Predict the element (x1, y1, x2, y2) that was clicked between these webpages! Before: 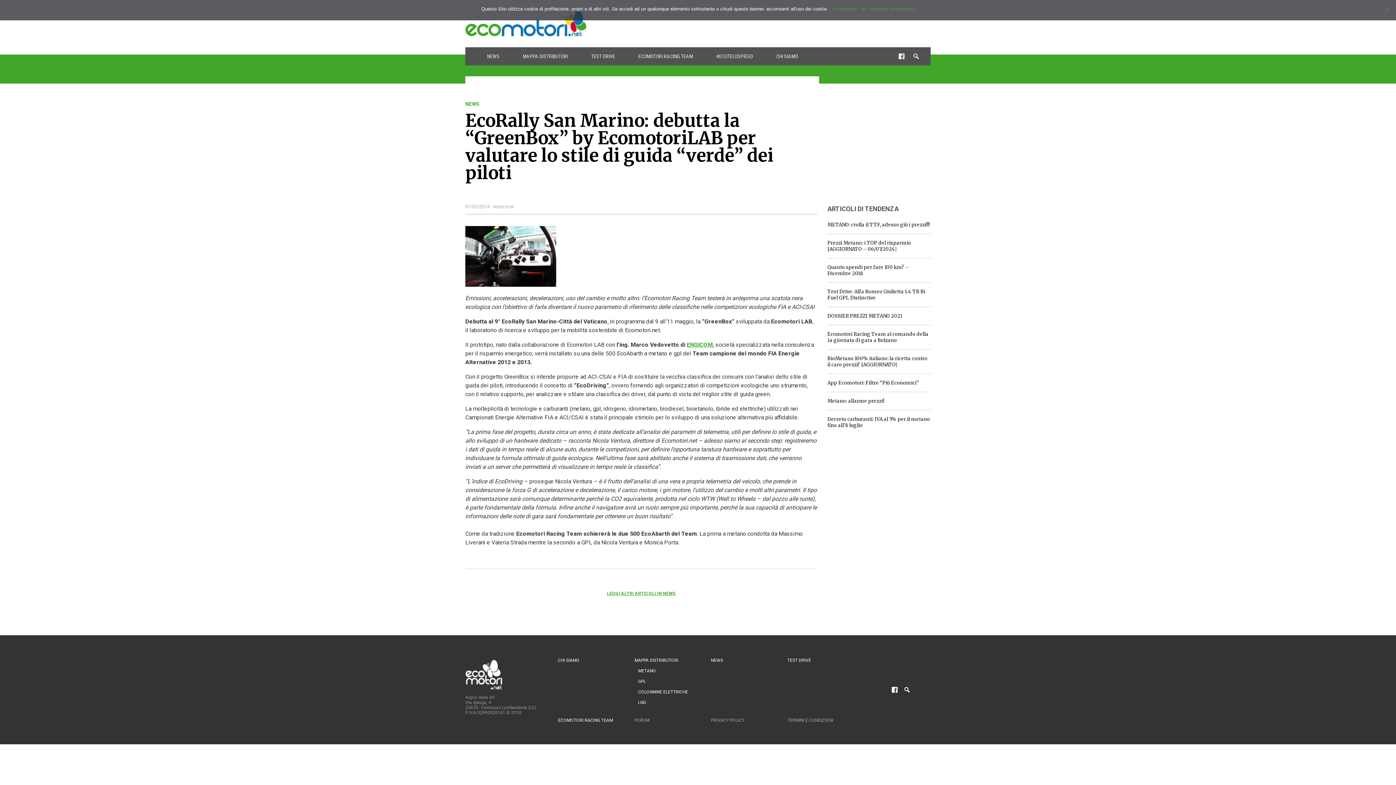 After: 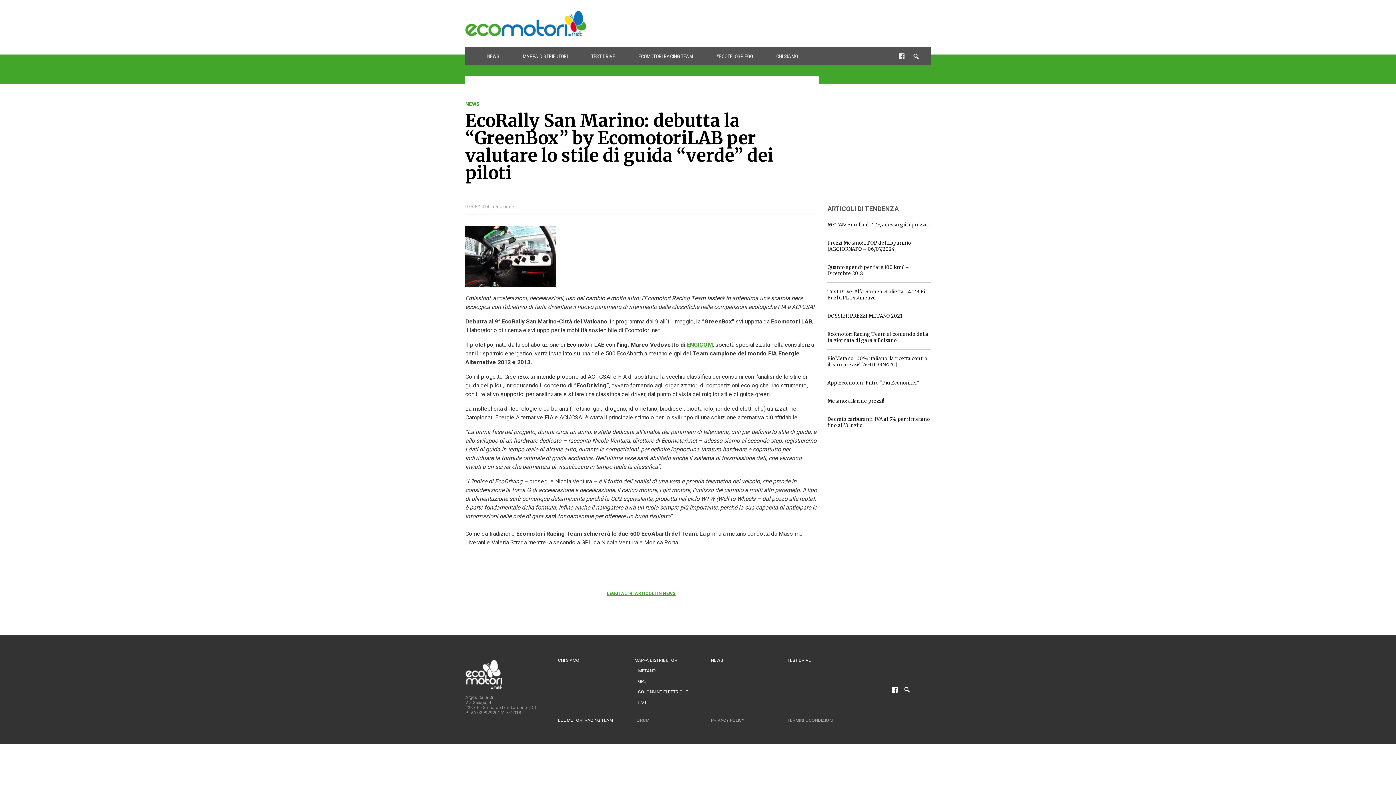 Action: bbox: (860, 5, 866, 12) label: No